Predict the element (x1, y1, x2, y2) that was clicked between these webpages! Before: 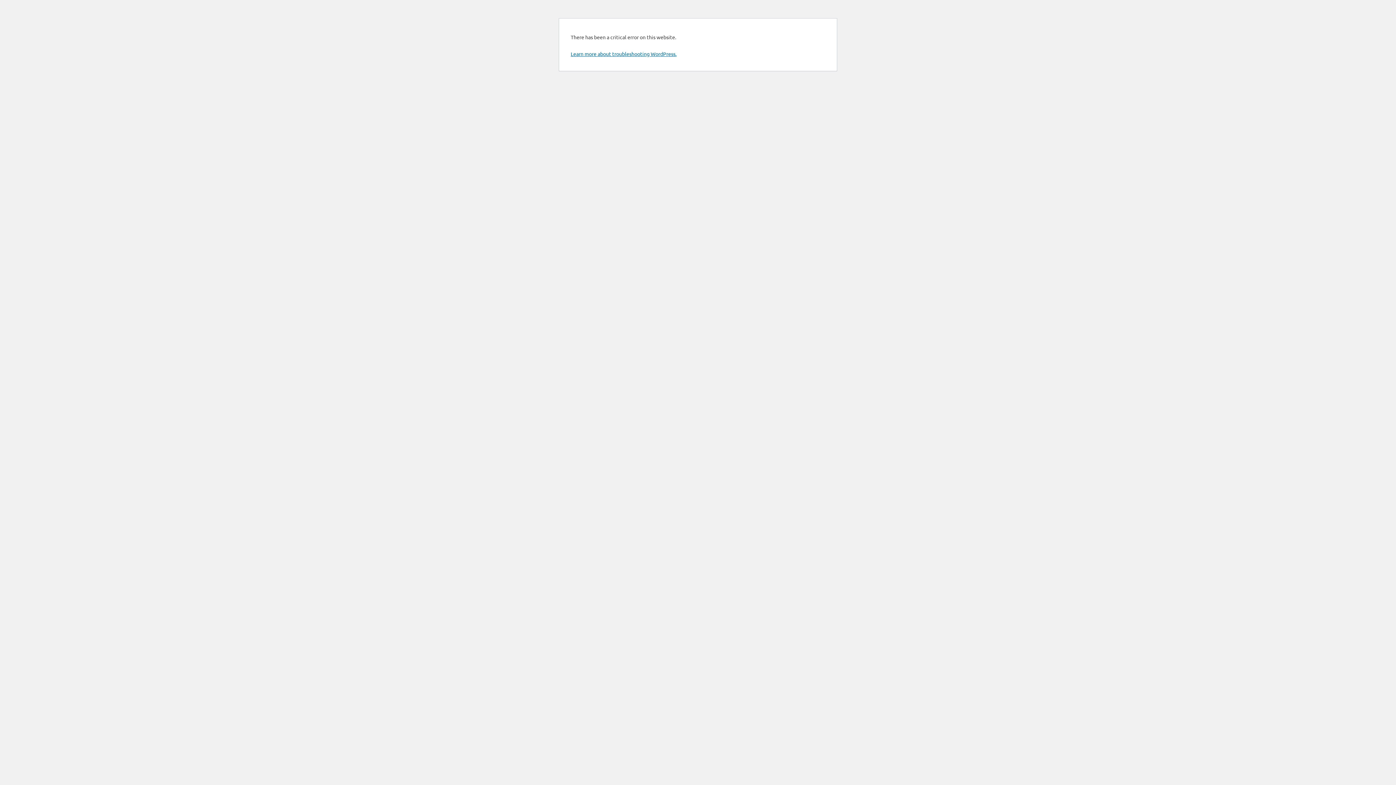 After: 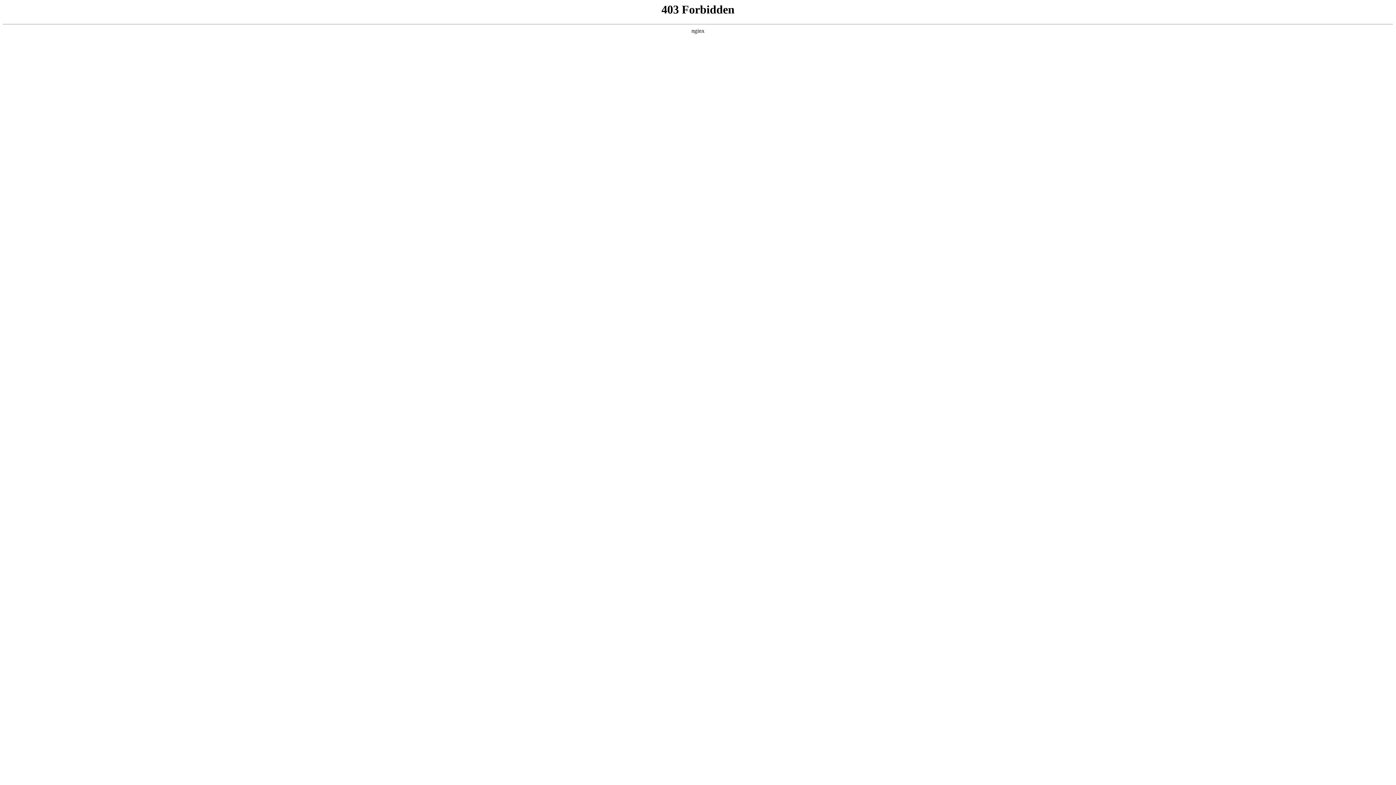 Action: bbox: (570, 50, 676, 57) label: Learn more about troubleshooting WordPress.